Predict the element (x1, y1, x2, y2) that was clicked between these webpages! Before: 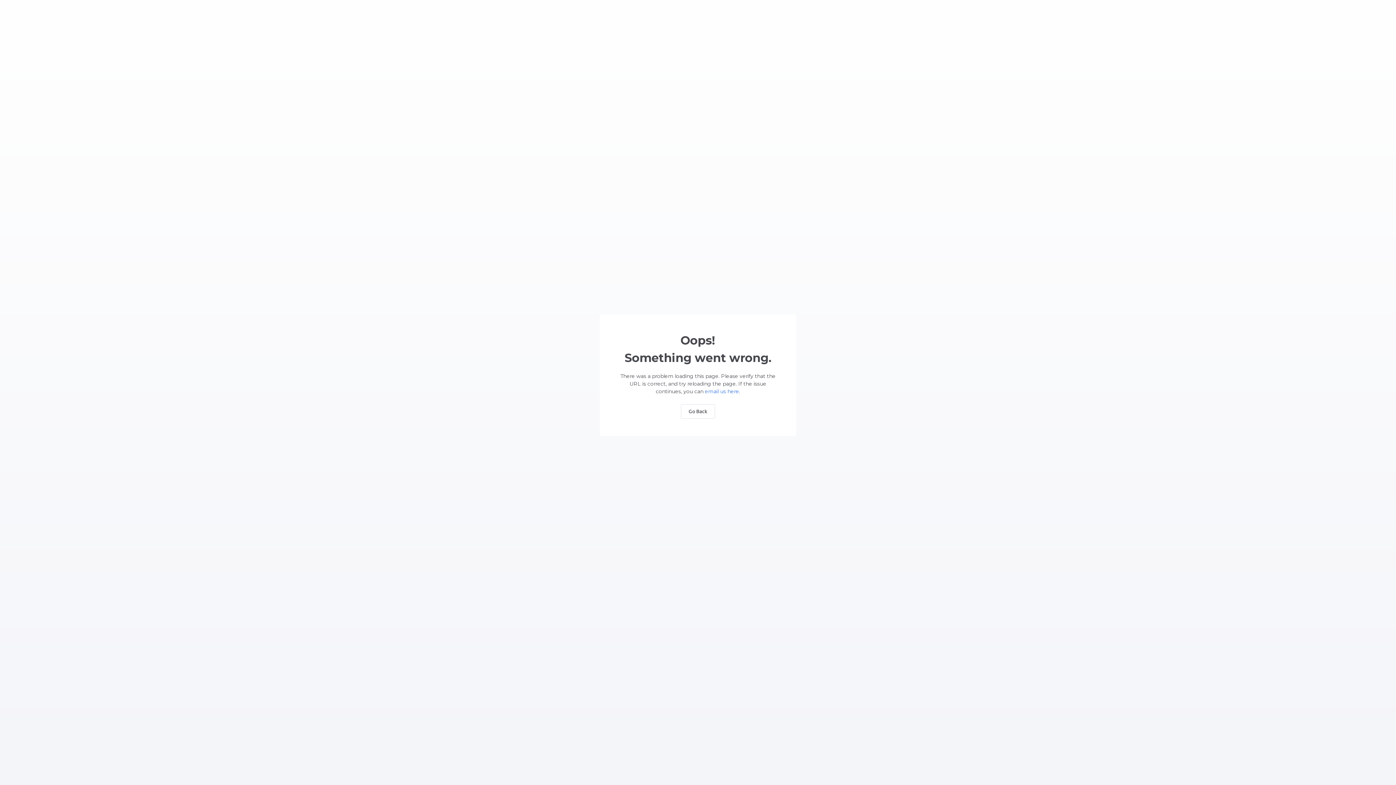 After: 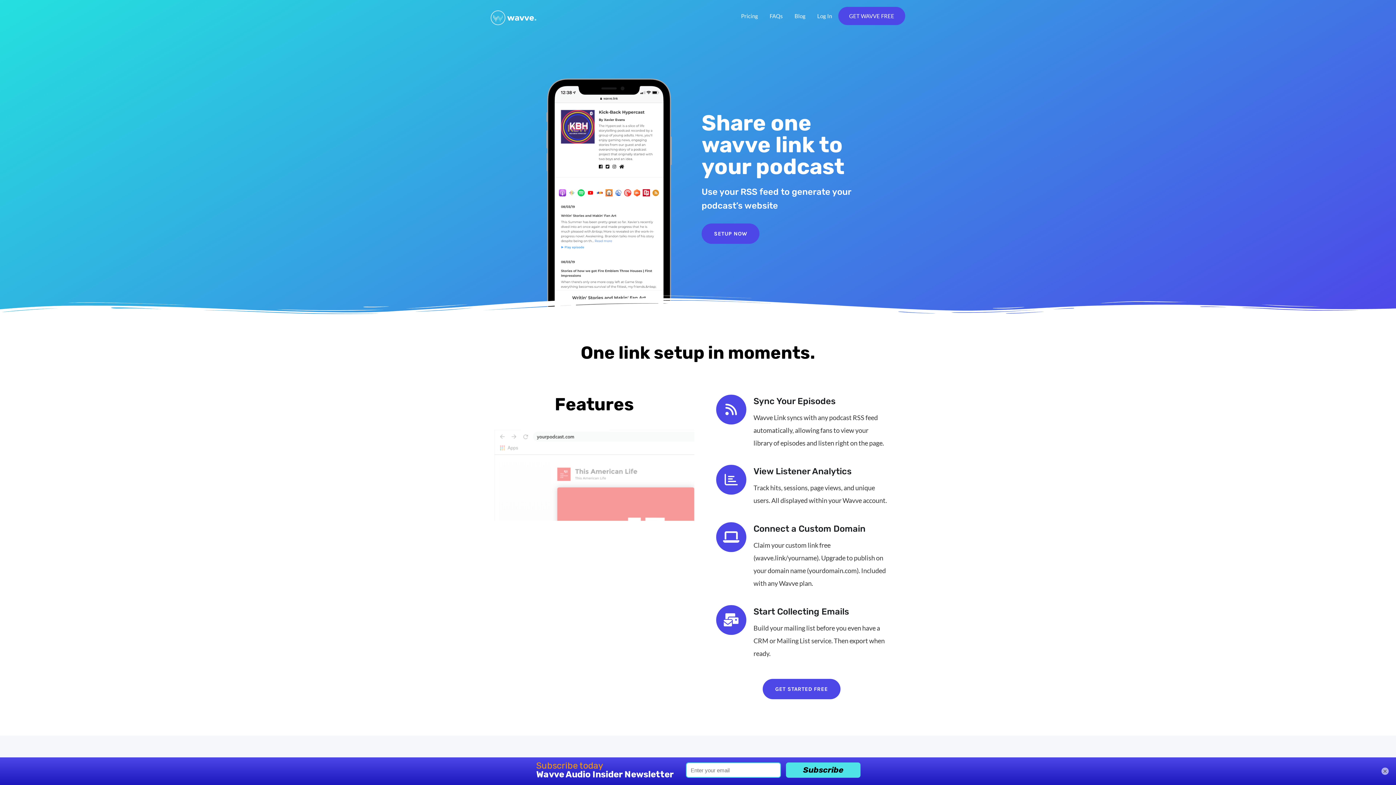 Action: bbox: (681, 408, 715, 414) label: Go Back